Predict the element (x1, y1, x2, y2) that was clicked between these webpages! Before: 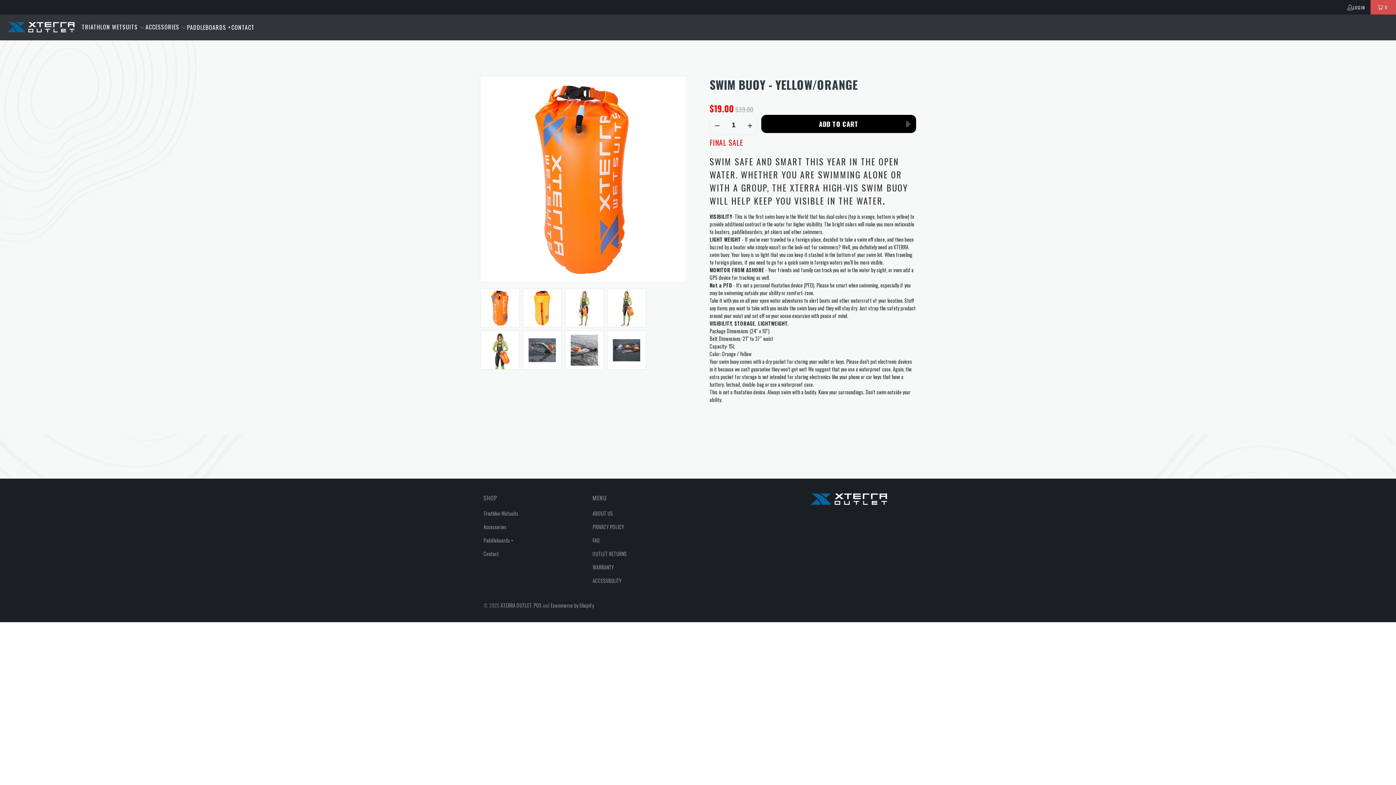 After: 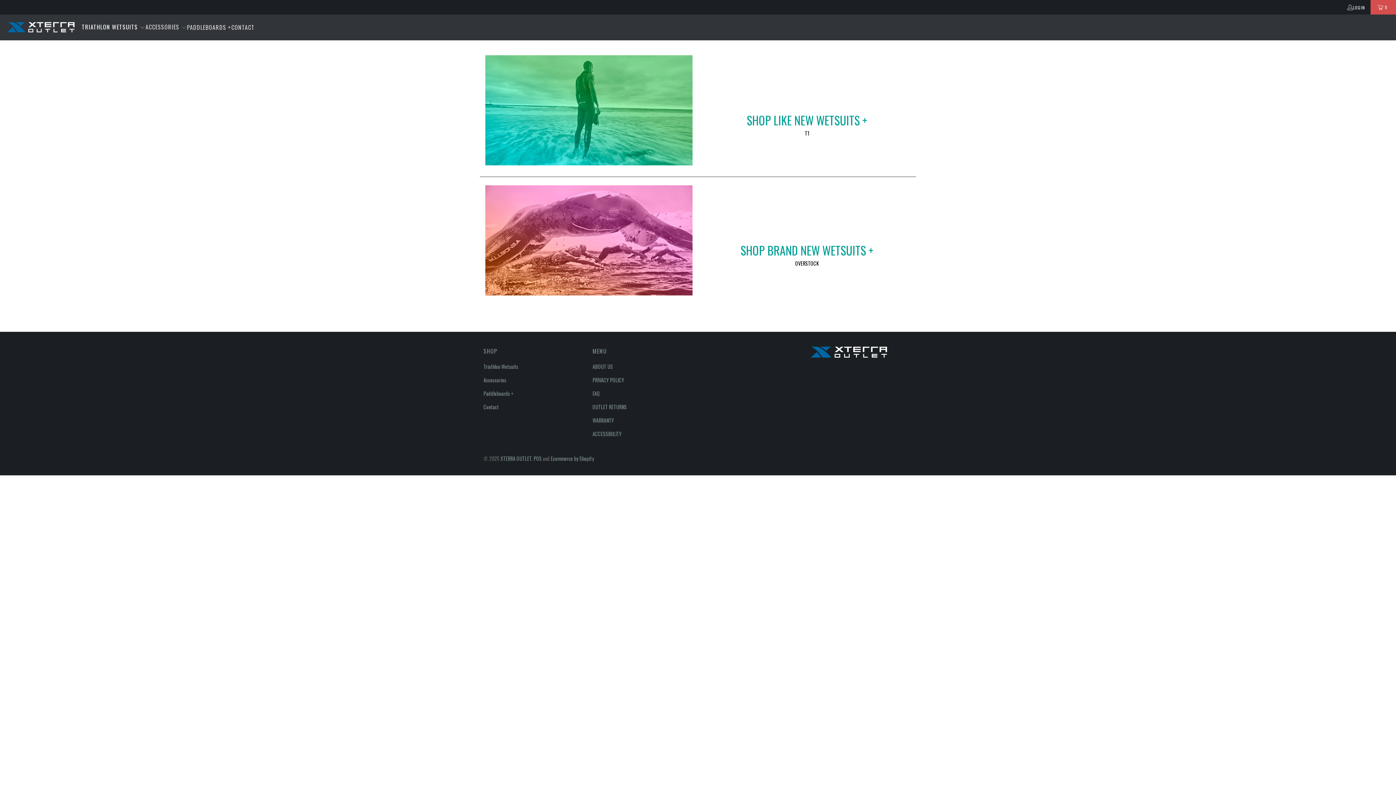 Action: label: Triathlon Wetsuits bbox: (483, 509, 518, 517)